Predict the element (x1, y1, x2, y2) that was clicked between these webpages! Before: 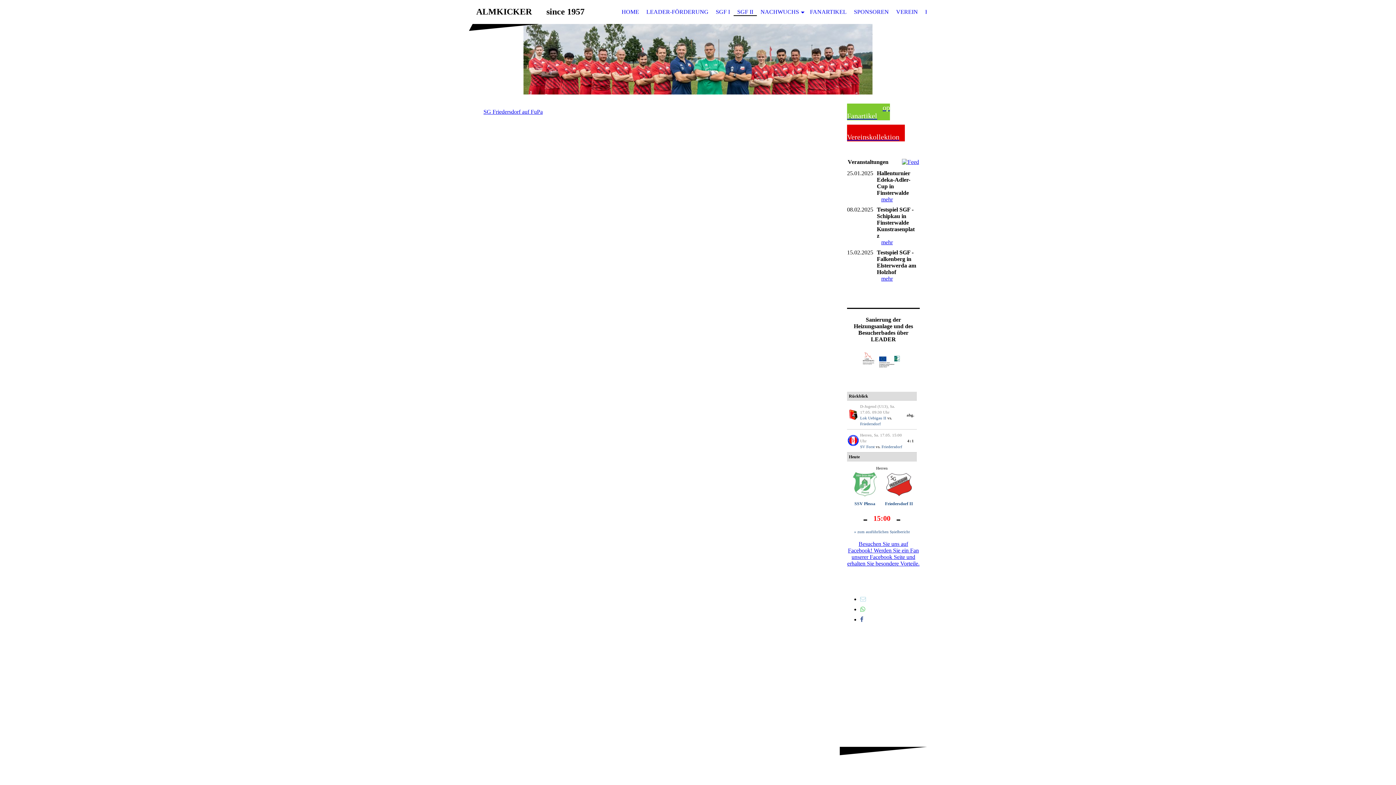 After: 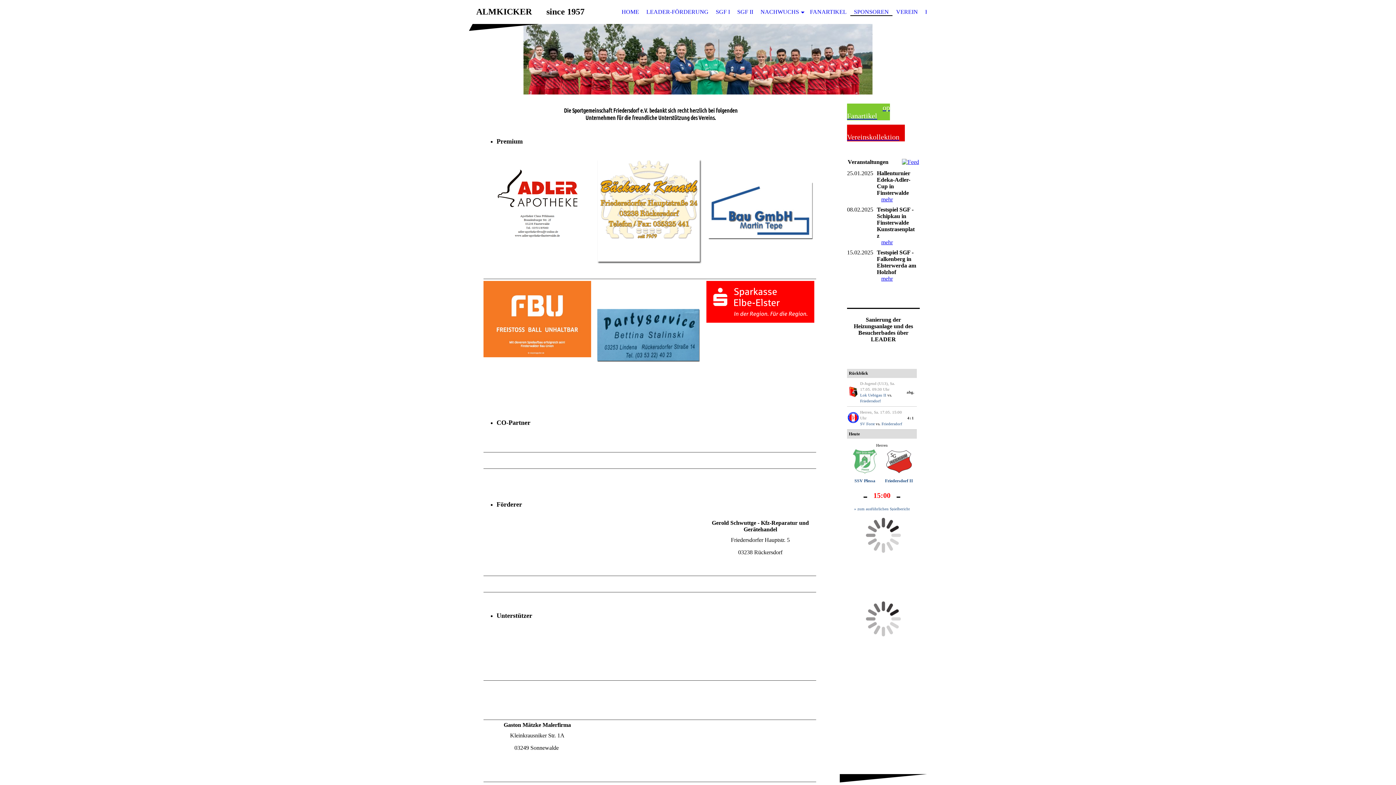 Action: bbox: (850, 8, 892, 16) label: SPONSOREN